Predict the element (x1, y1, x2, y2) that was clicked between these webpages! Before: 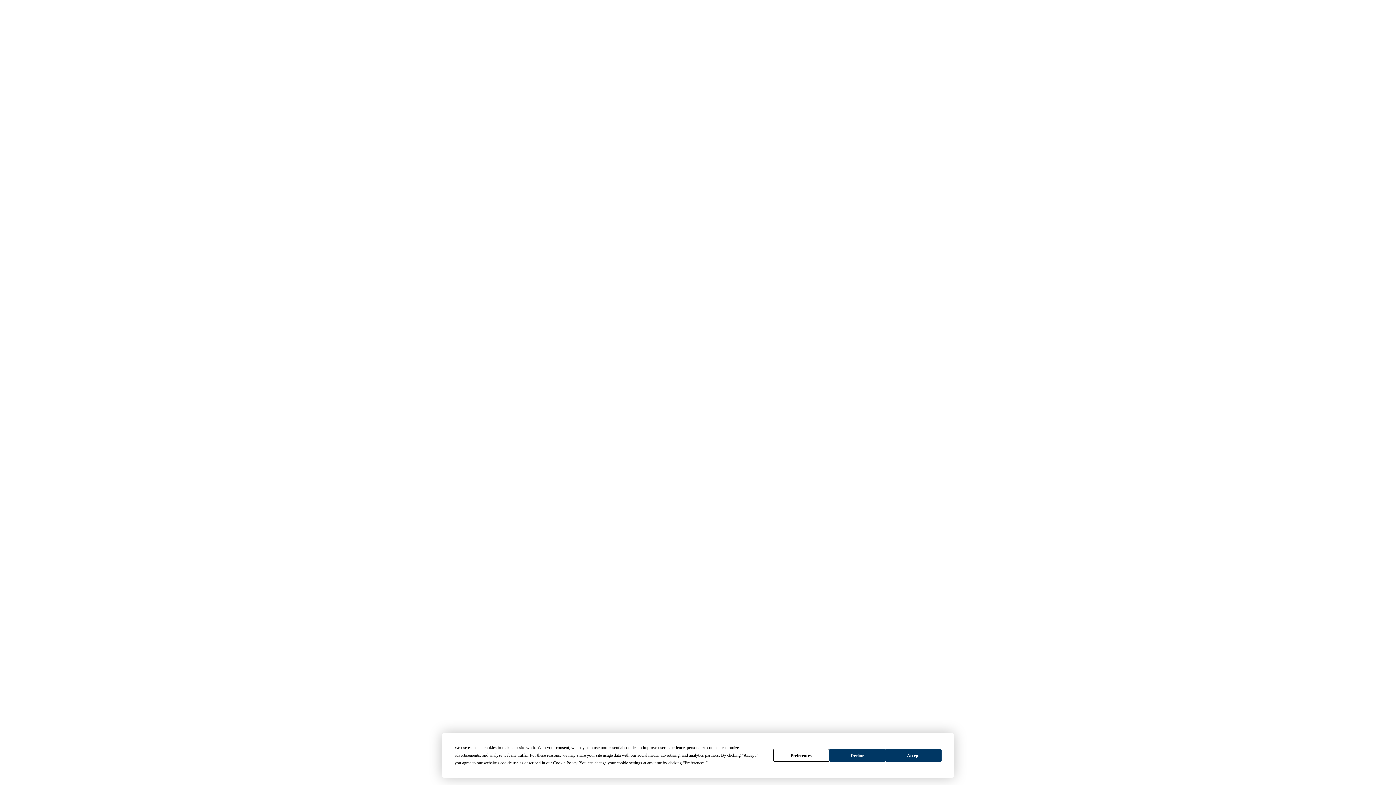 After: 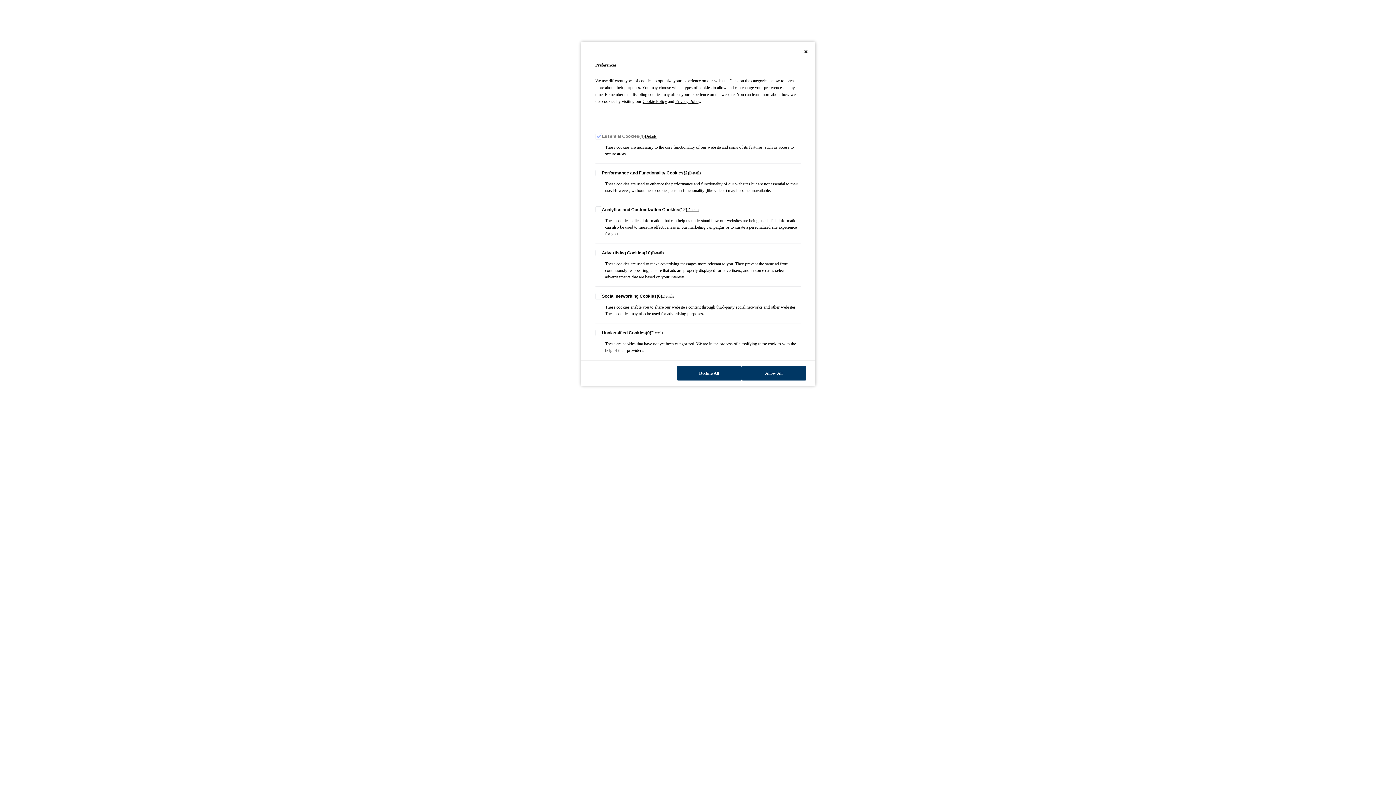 Action: bbox: (684, 760, 704, 765) label: Preferences